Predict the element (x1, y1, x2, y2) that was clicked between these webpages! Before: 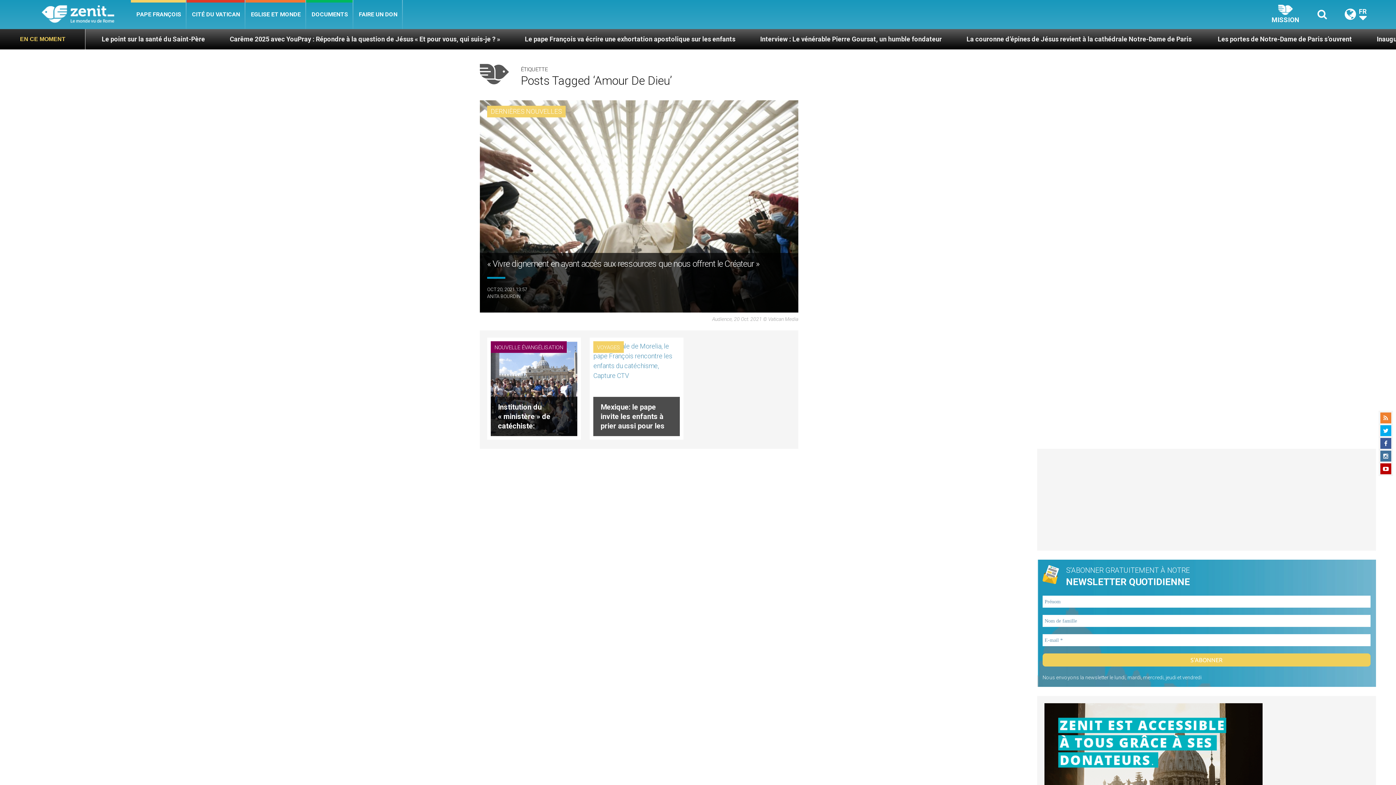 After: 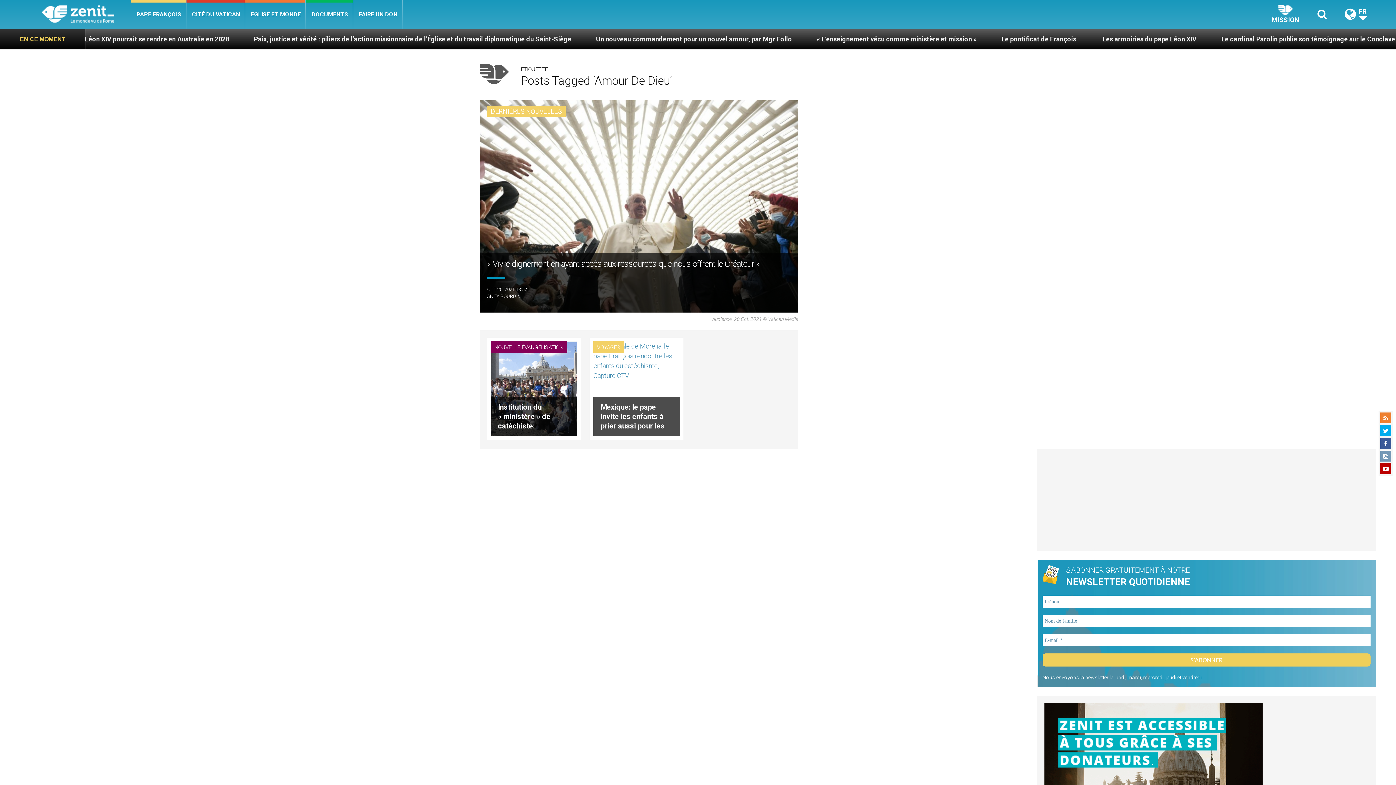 Action: bbox: (1380, 450, 1391, 461)